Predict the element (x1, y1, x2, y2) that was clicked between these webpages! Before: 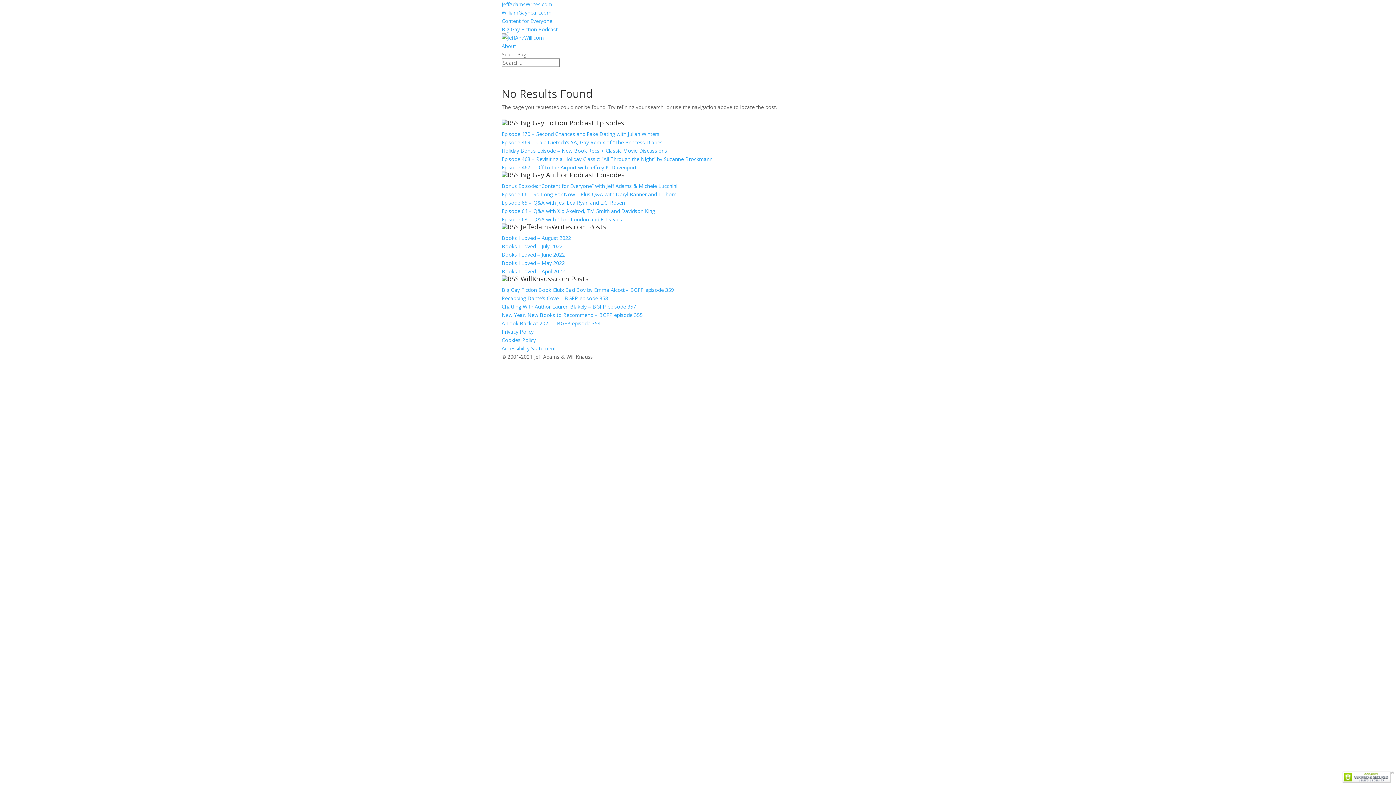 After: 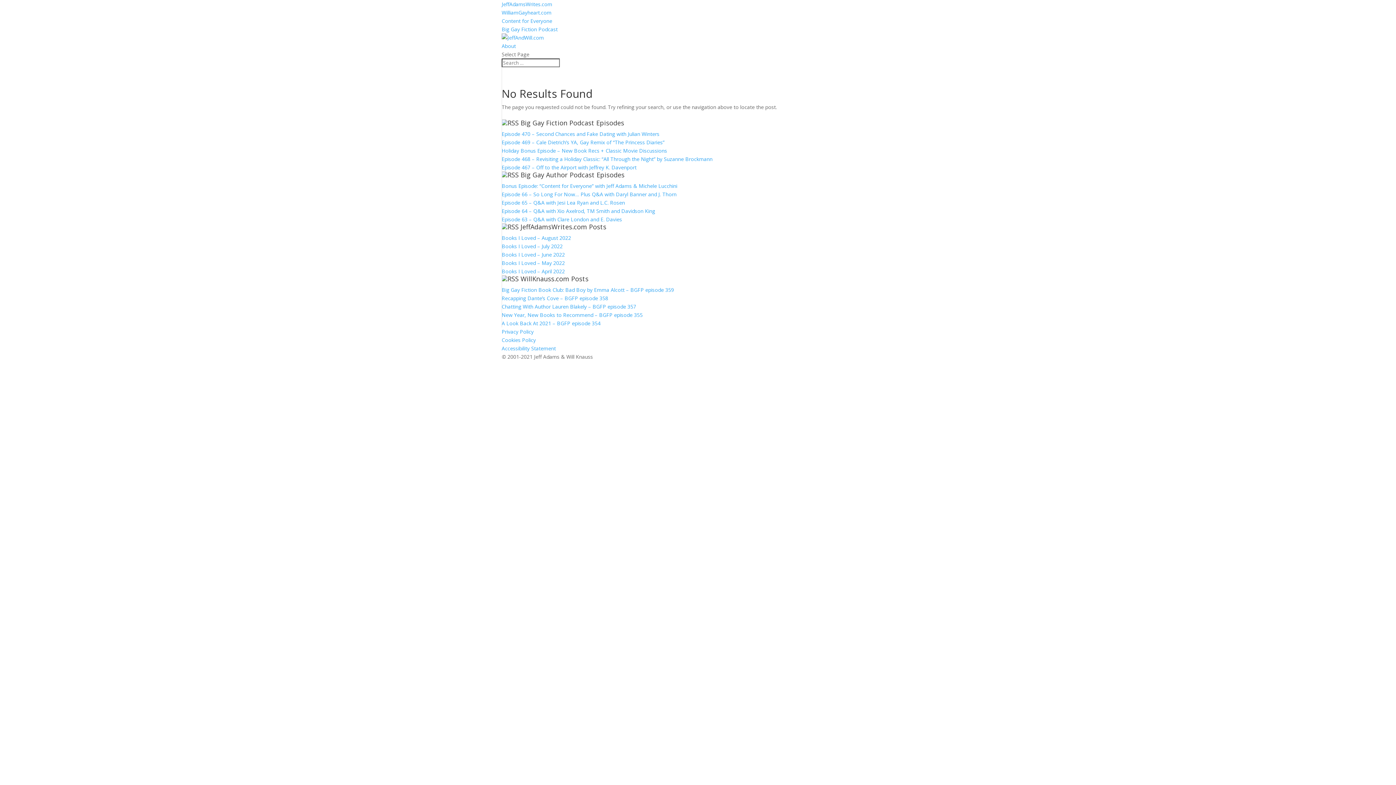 Action: label: Big Gay Fiction Podcast bbox: (501, 25, 557, 32)